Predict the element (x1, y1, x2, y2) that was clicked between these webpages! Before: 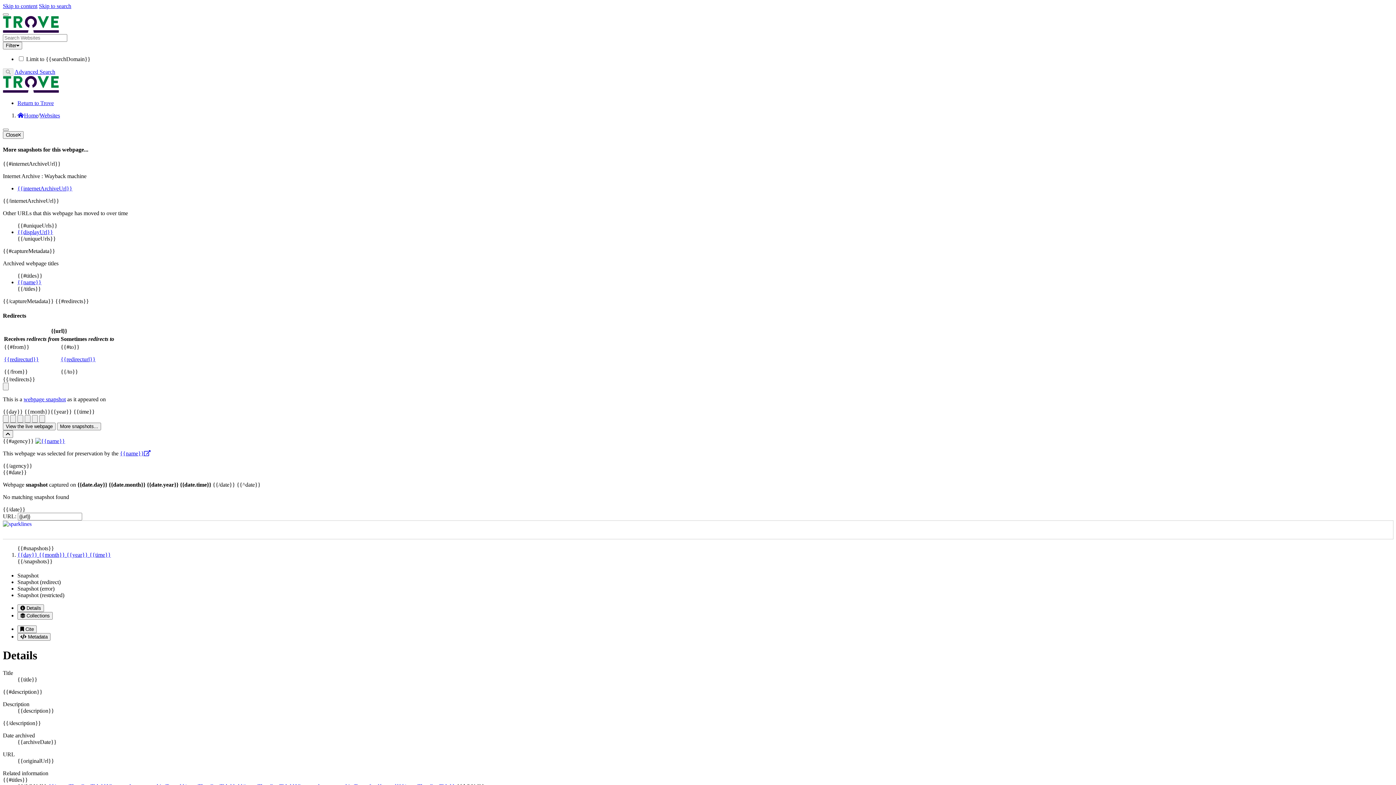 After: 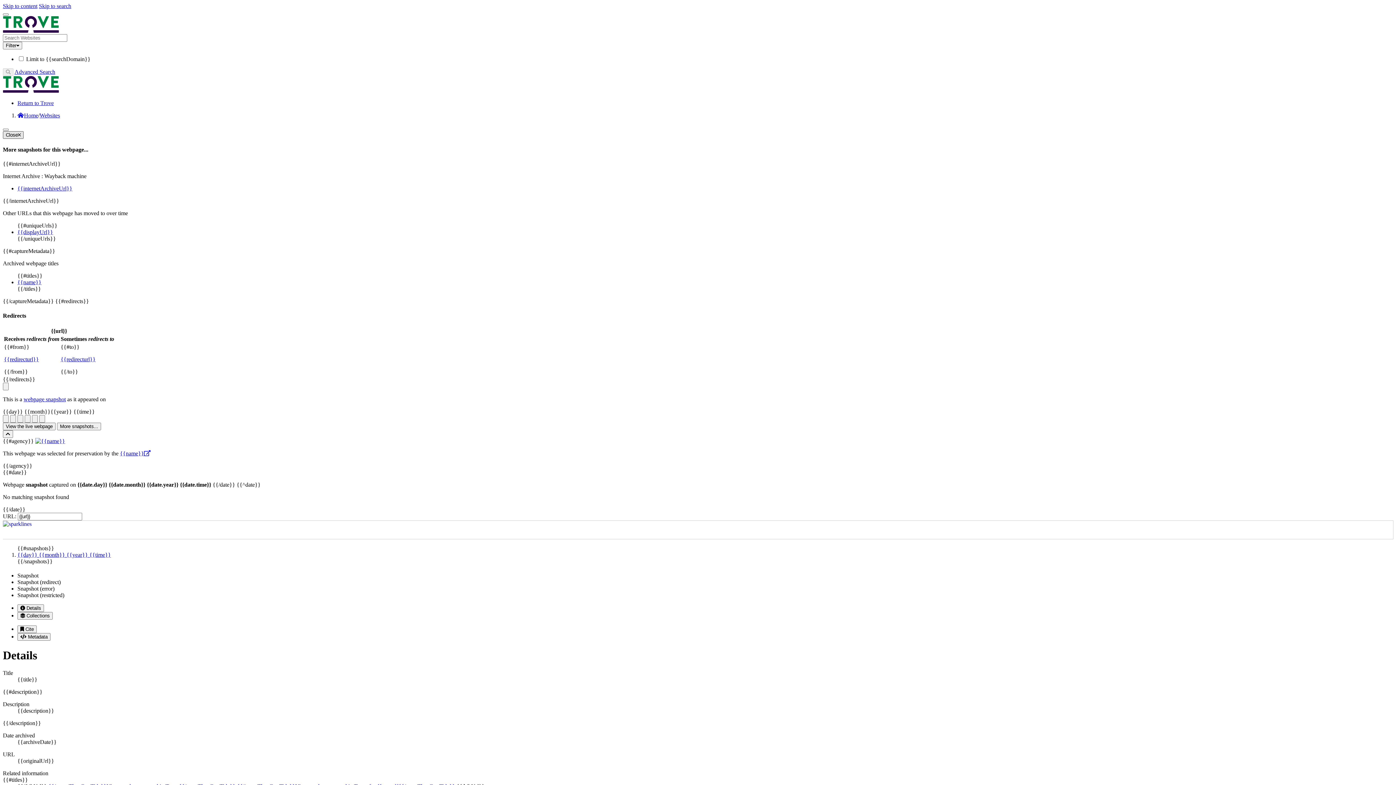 Action: bbox: (2, 131, 23, 138) label: Close